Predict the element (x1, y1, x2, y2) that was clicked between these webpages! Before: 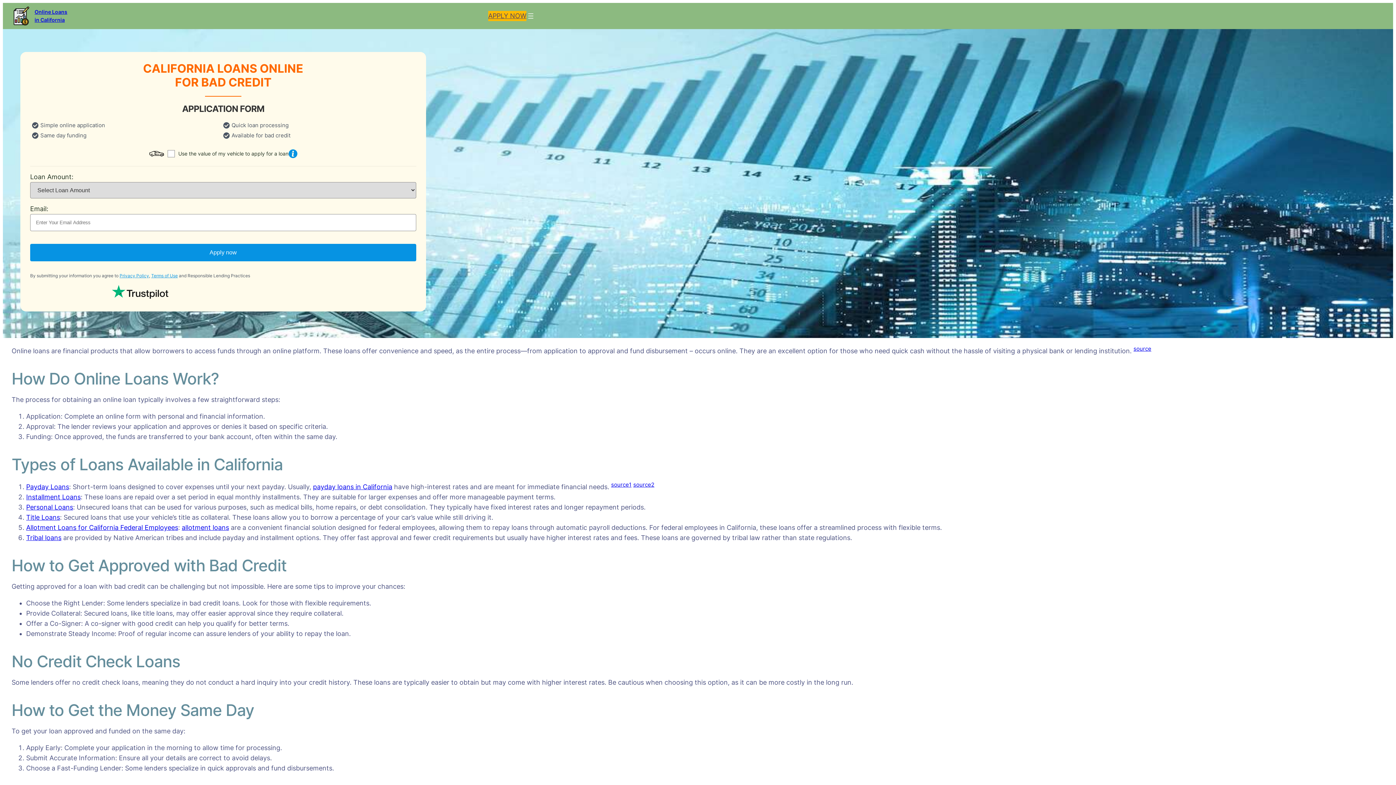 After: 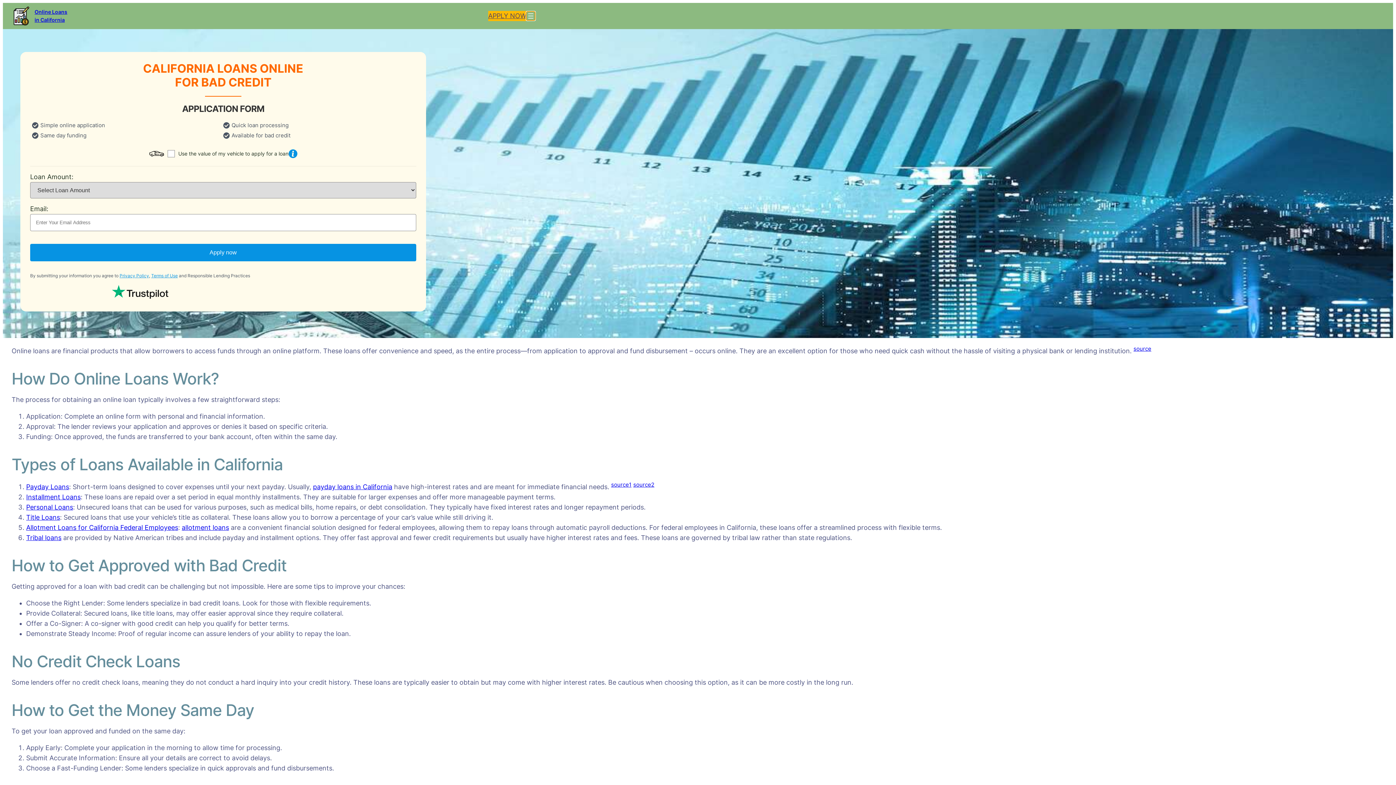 Action: label: Open menu bbox: (526, 11, 535, 20)